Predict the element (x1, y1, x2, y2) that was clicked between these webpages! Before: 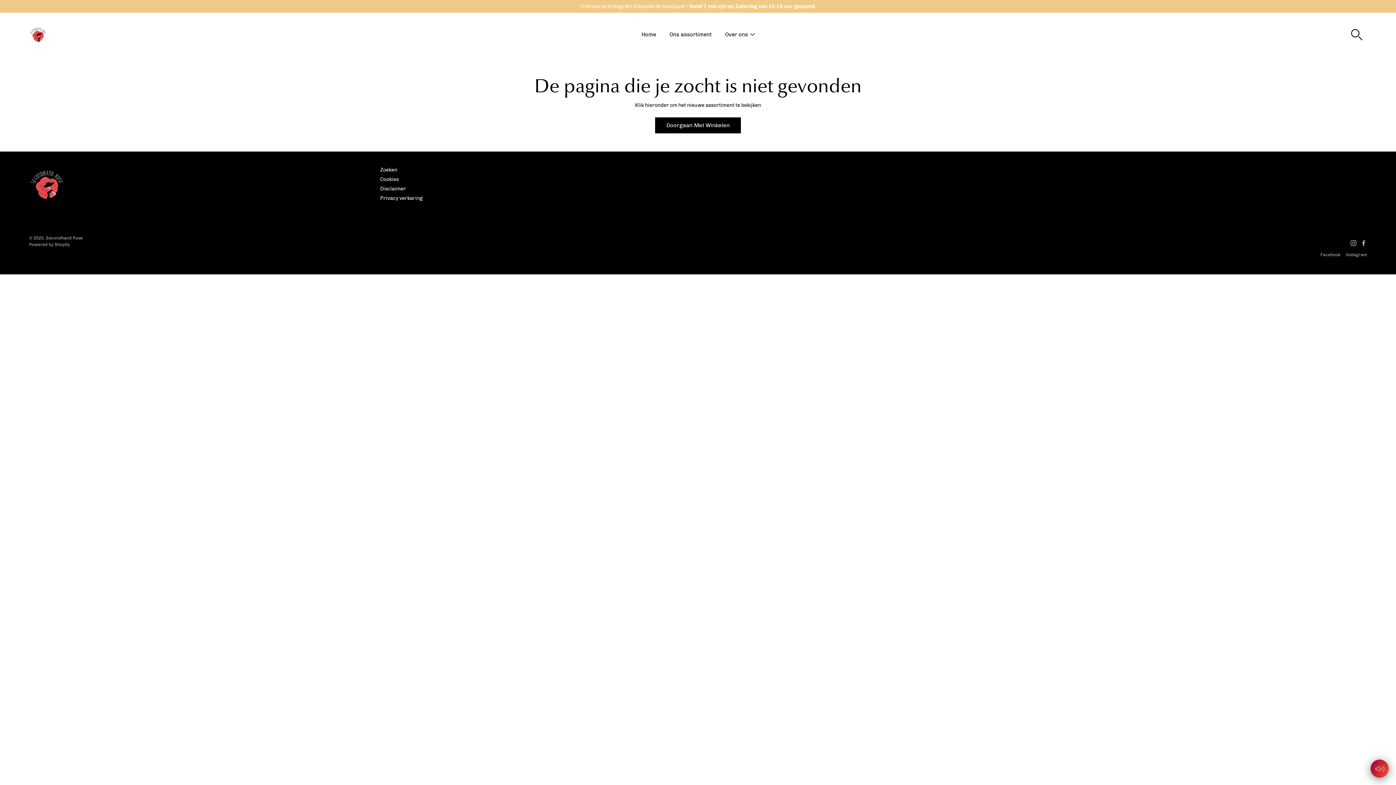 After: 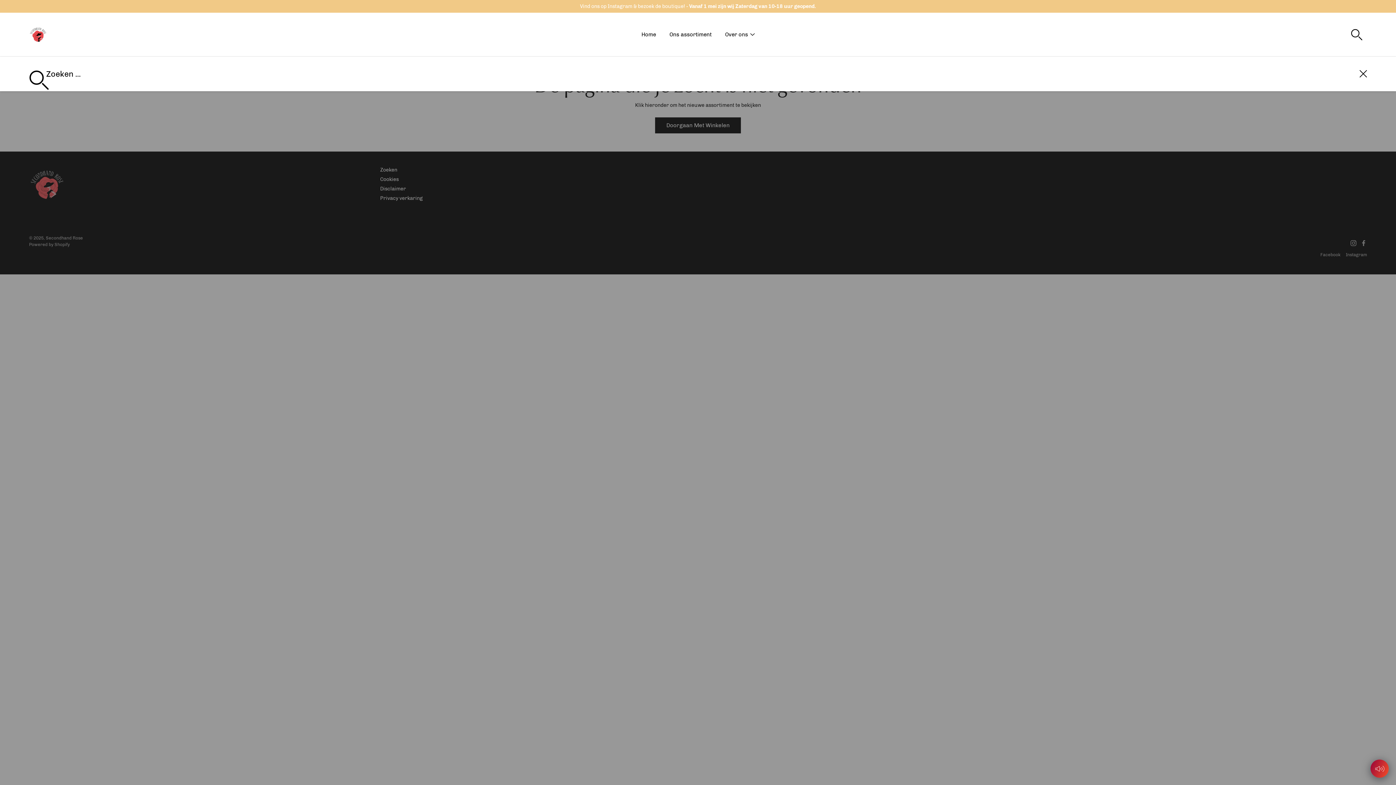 Action: bbox: (1351, 28, 1362, 40) label: Zoeken